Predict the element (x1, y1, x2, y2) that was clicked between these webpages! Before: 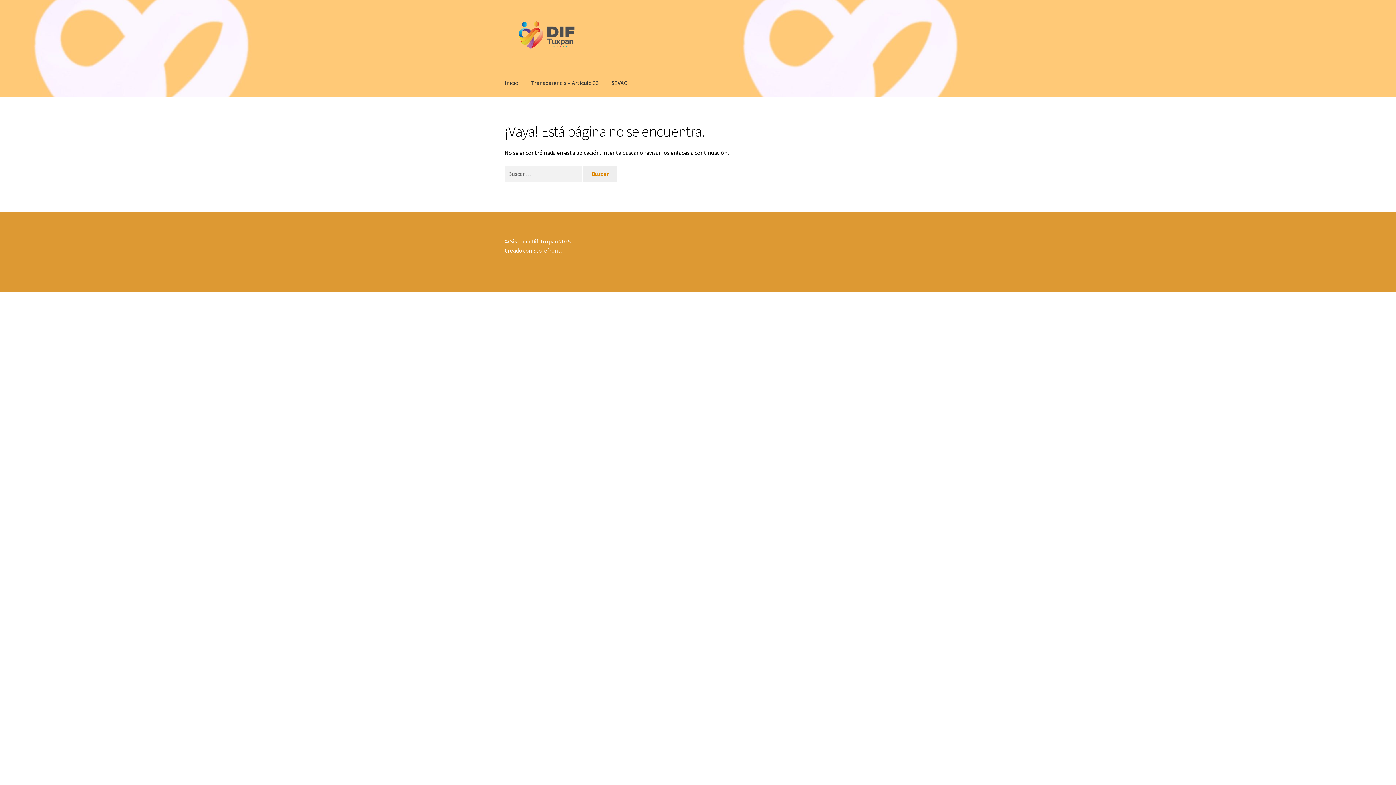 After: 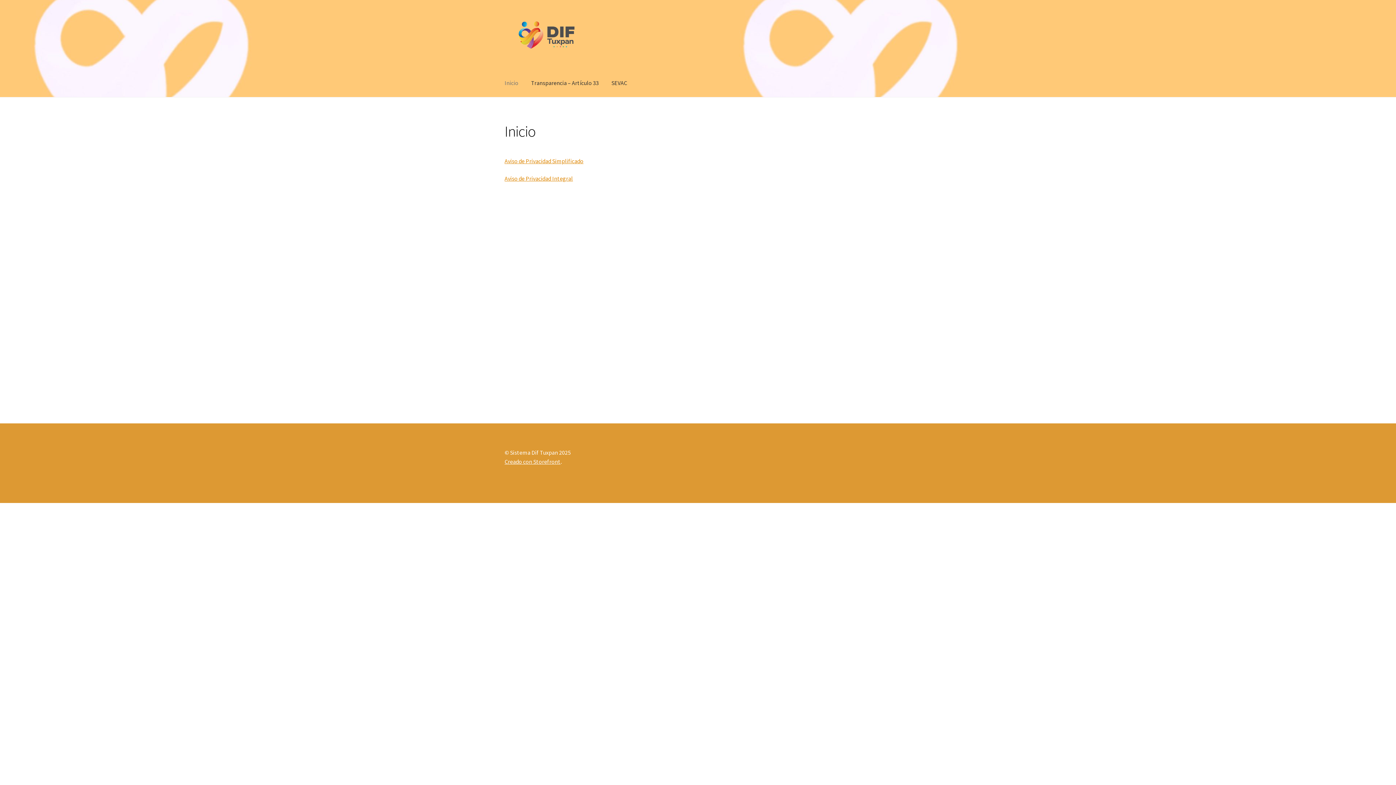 Action: bbox: (504, 15, 891, 60)